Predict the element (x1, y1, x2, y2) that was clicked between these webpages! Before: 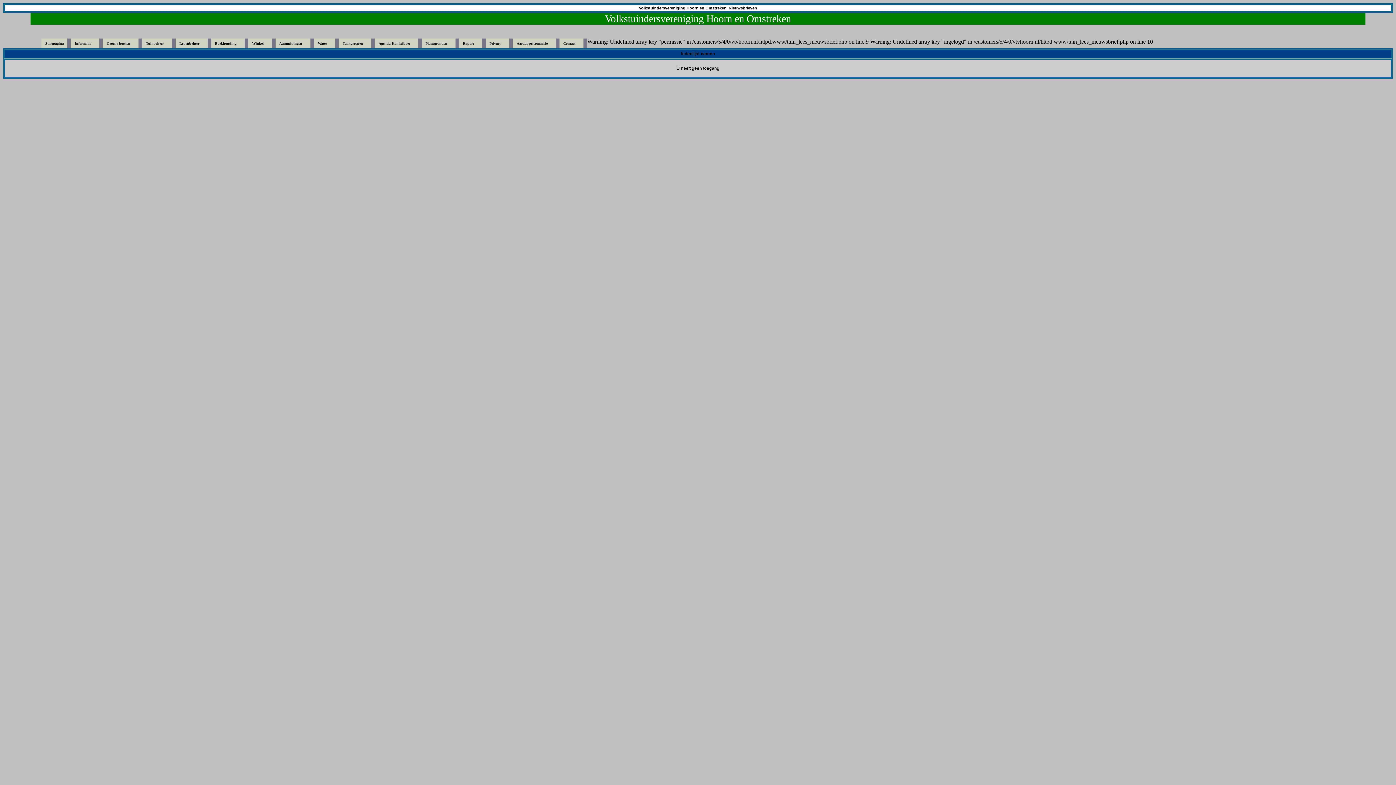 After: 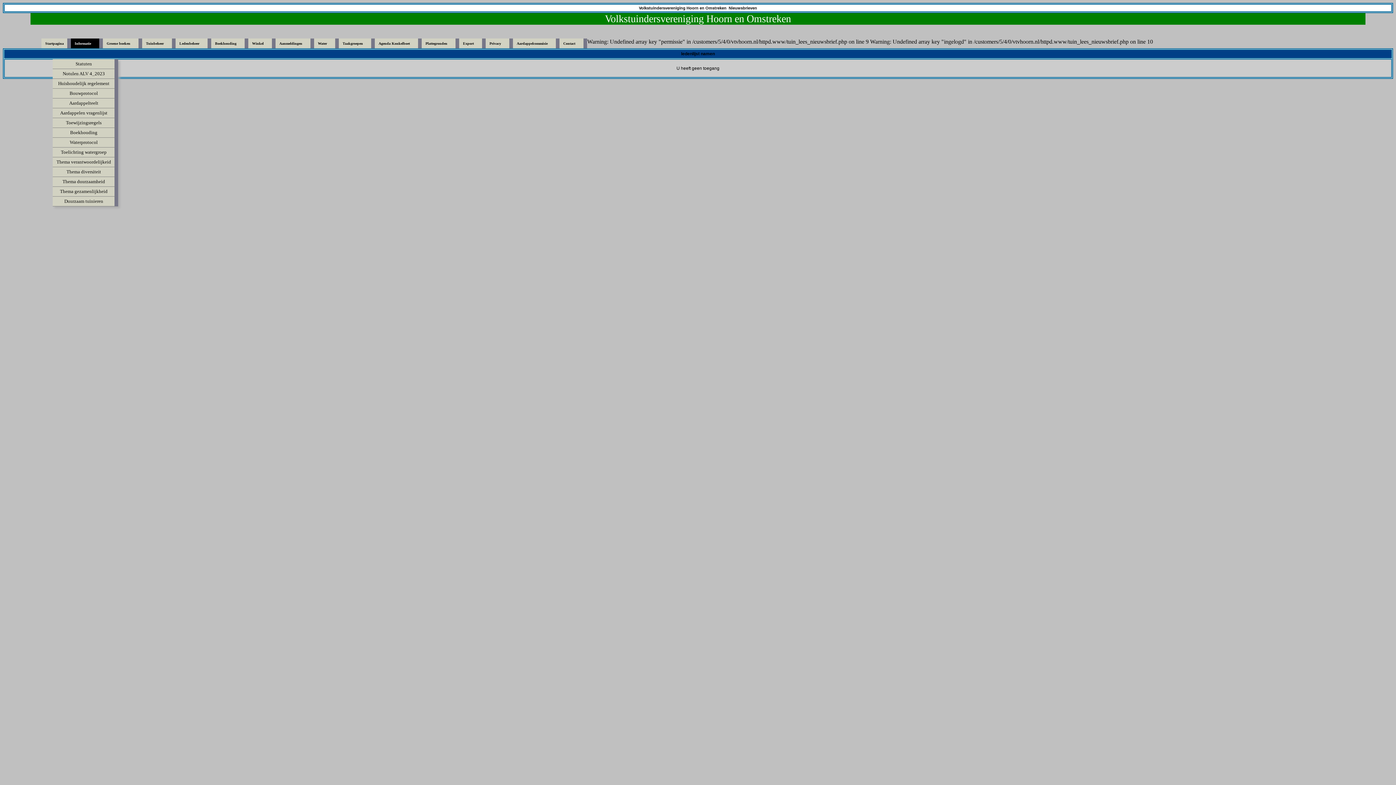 Action: label: Informatie bbox: (71, 38, 103, 48)